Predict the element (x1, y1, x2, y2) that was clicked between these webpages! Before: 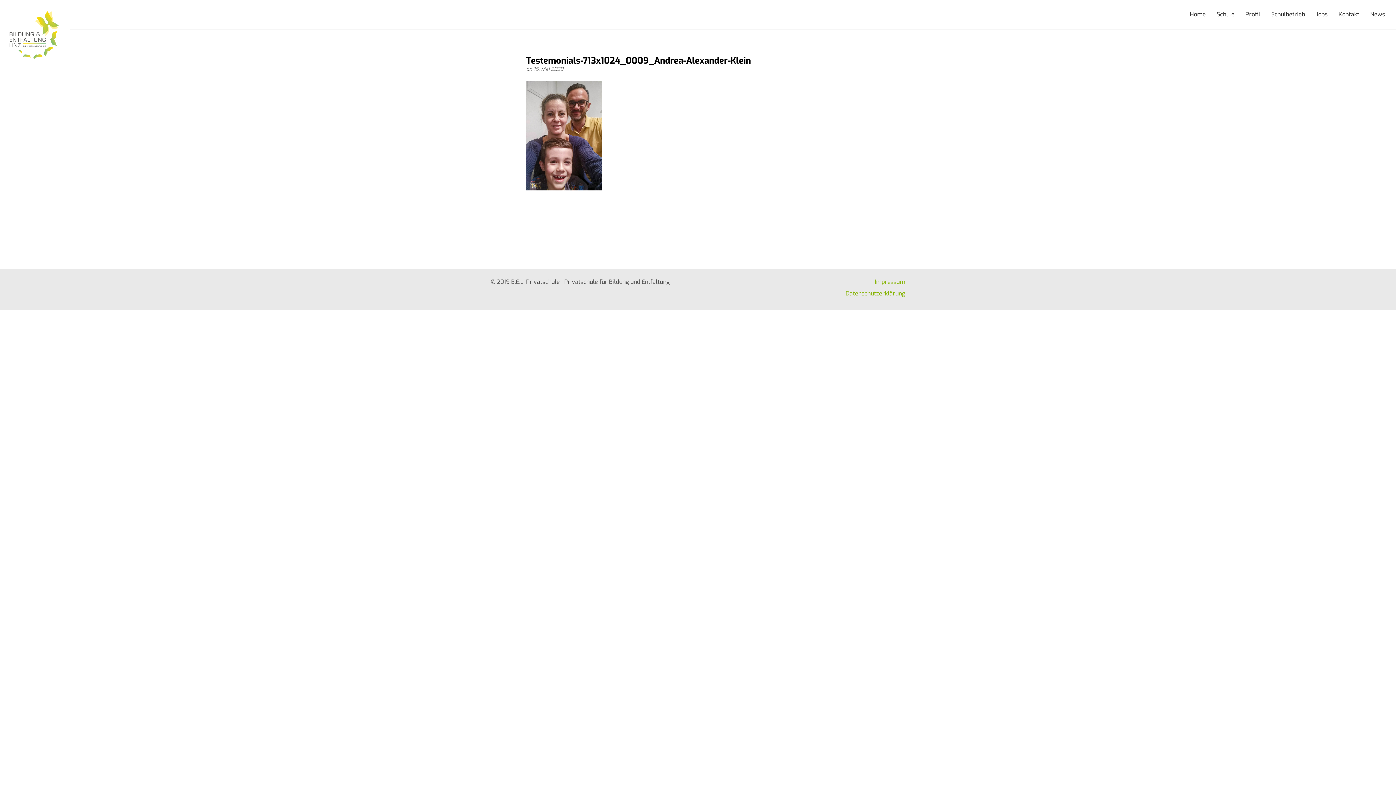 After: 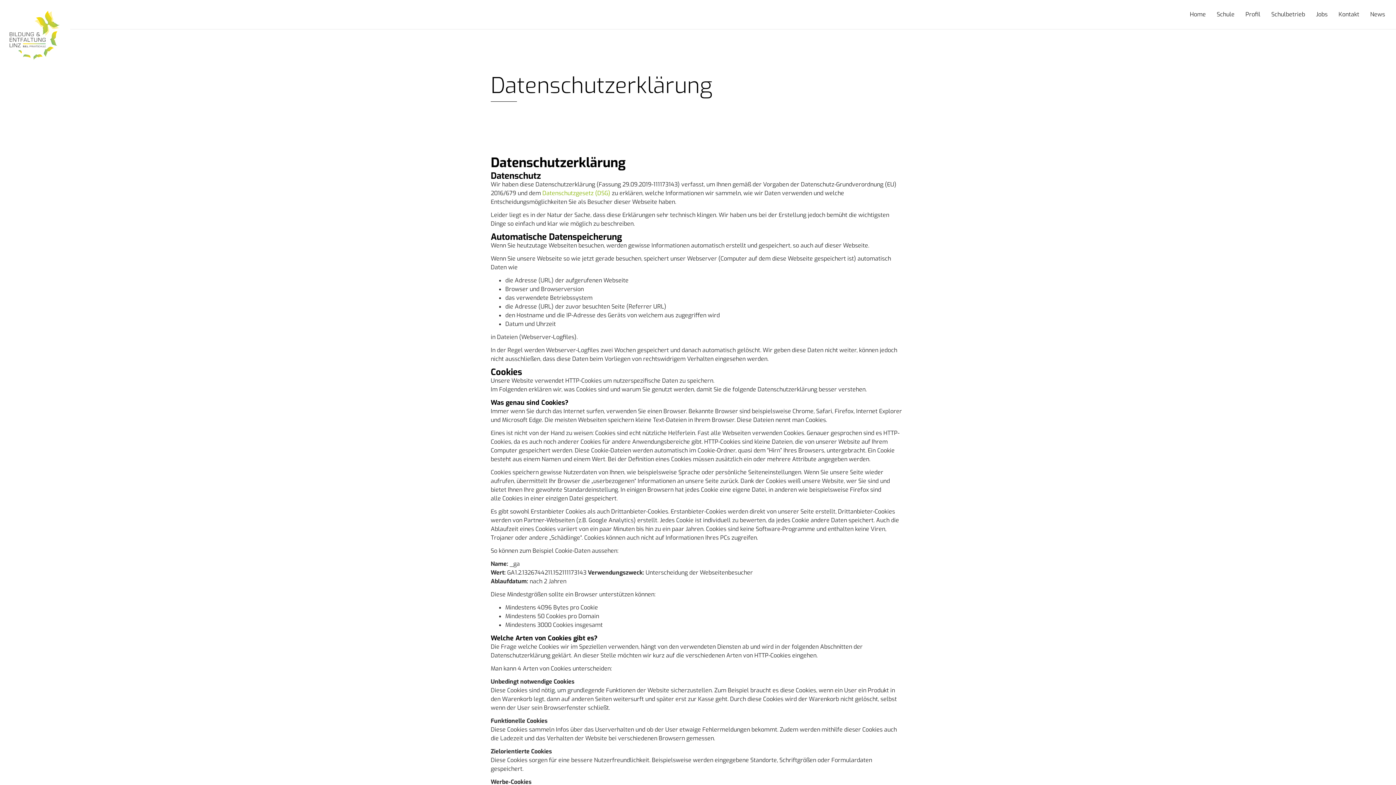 Action: bbox: (845, 289, 905, 297) label: Datenschutzerklärung